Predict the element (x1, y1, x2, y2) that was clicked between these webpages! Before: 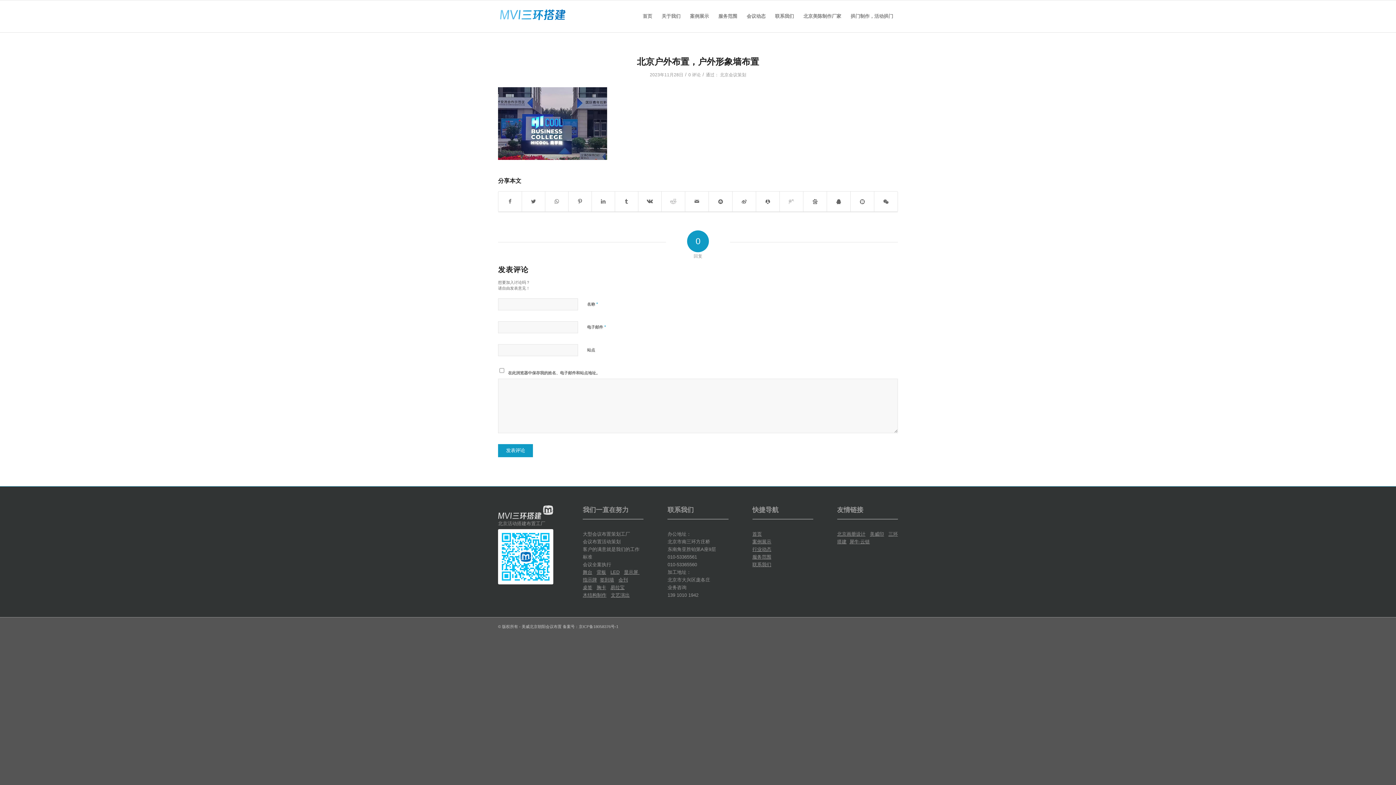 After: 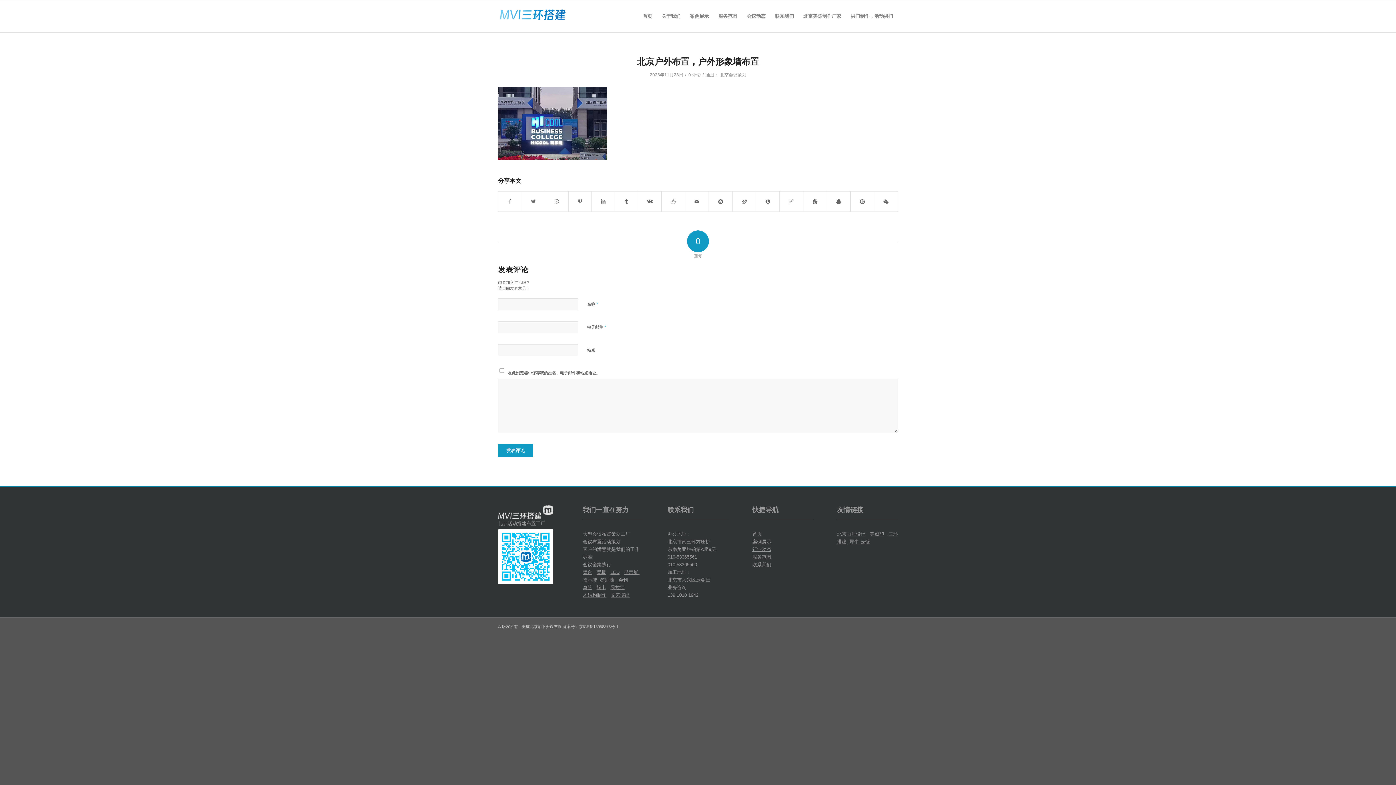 Action: label: 指示牌 bbox: (582, 577, 597, 583)